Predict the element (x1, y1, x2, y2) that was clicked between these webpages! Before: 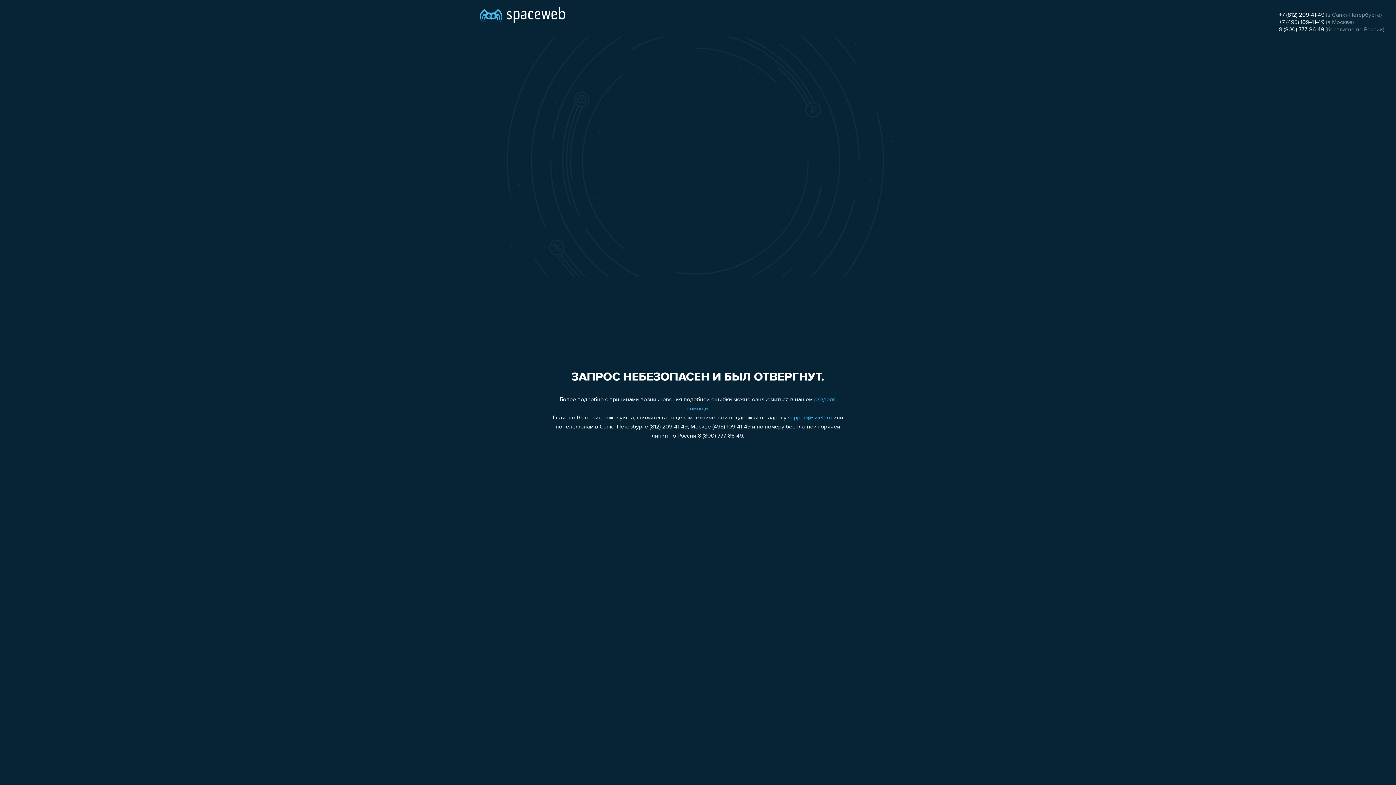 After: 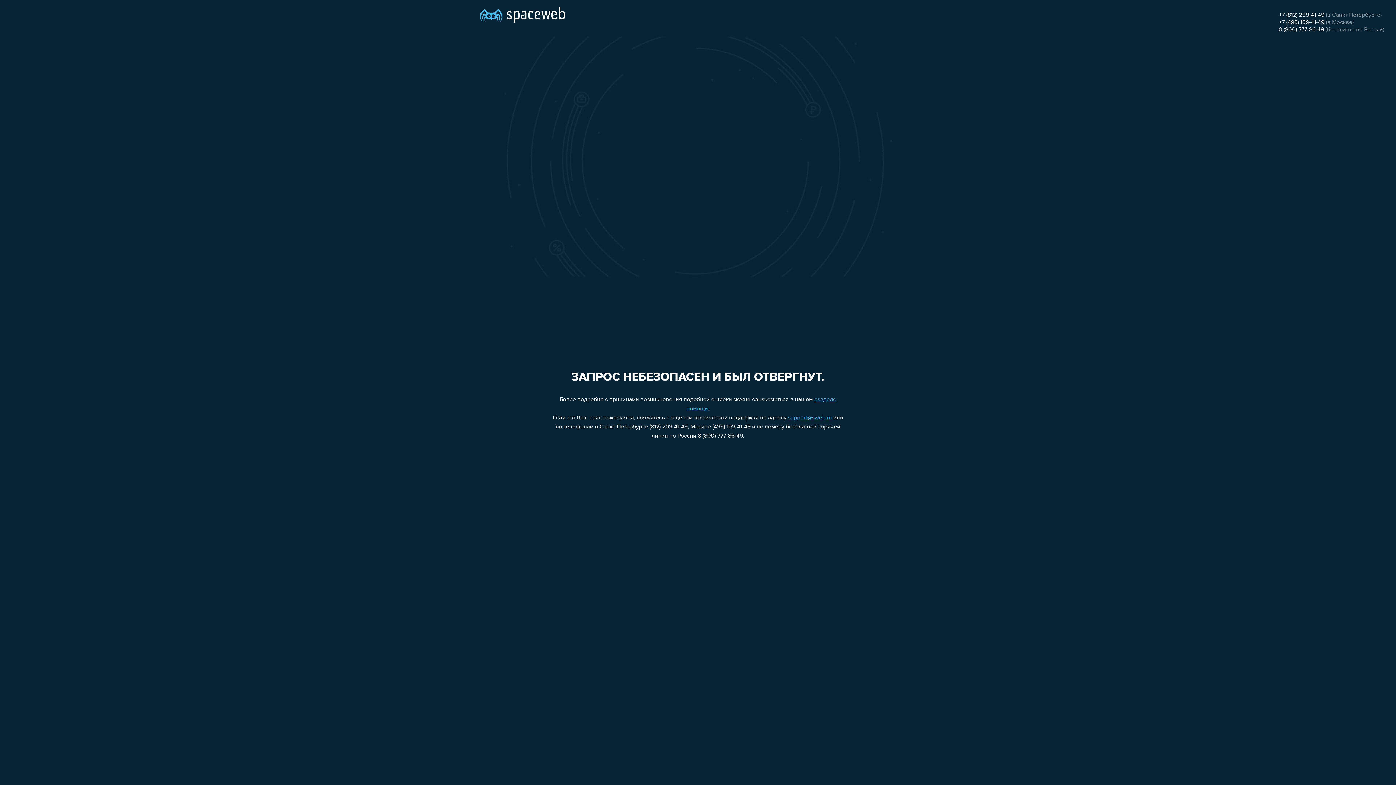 Action: label: support@sweb.ru bbox: (788, 415, 832, 421)